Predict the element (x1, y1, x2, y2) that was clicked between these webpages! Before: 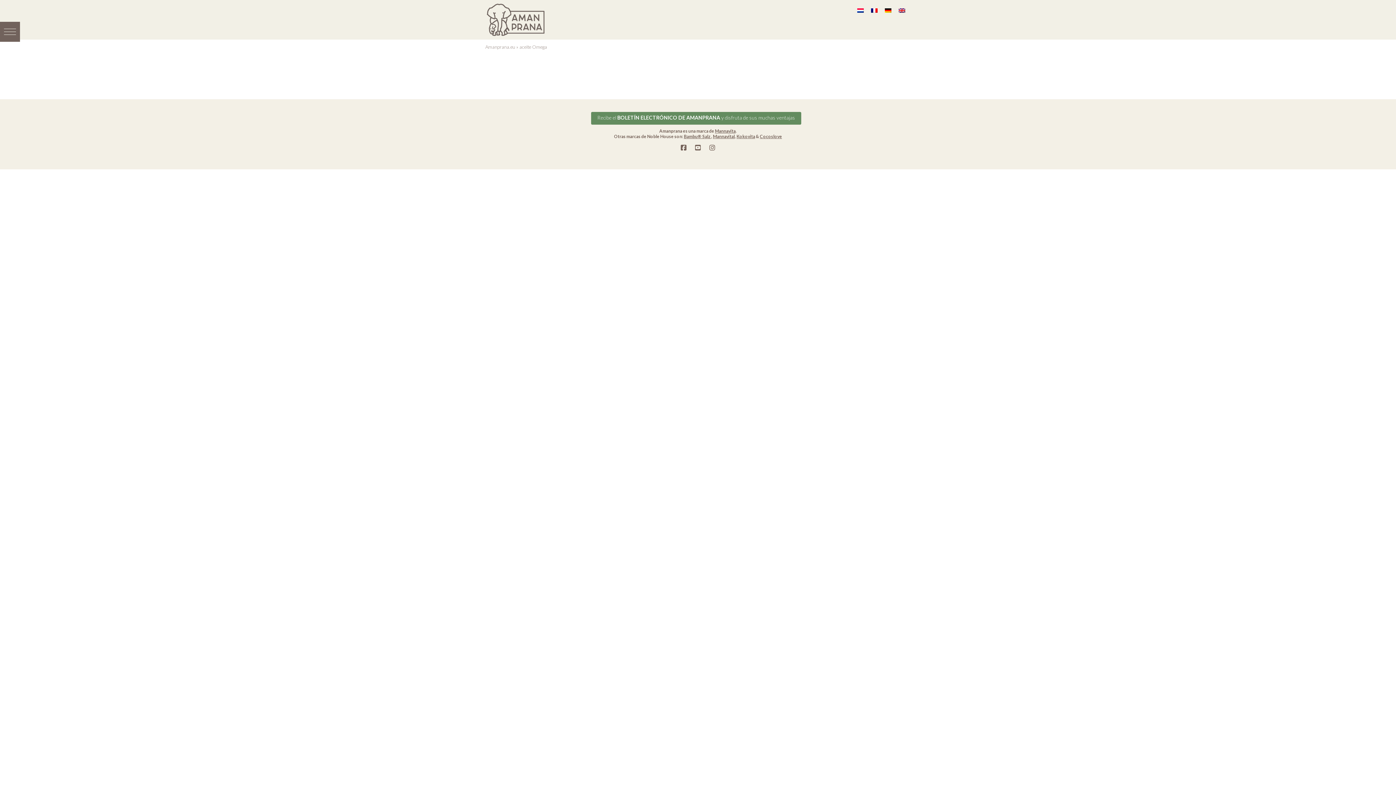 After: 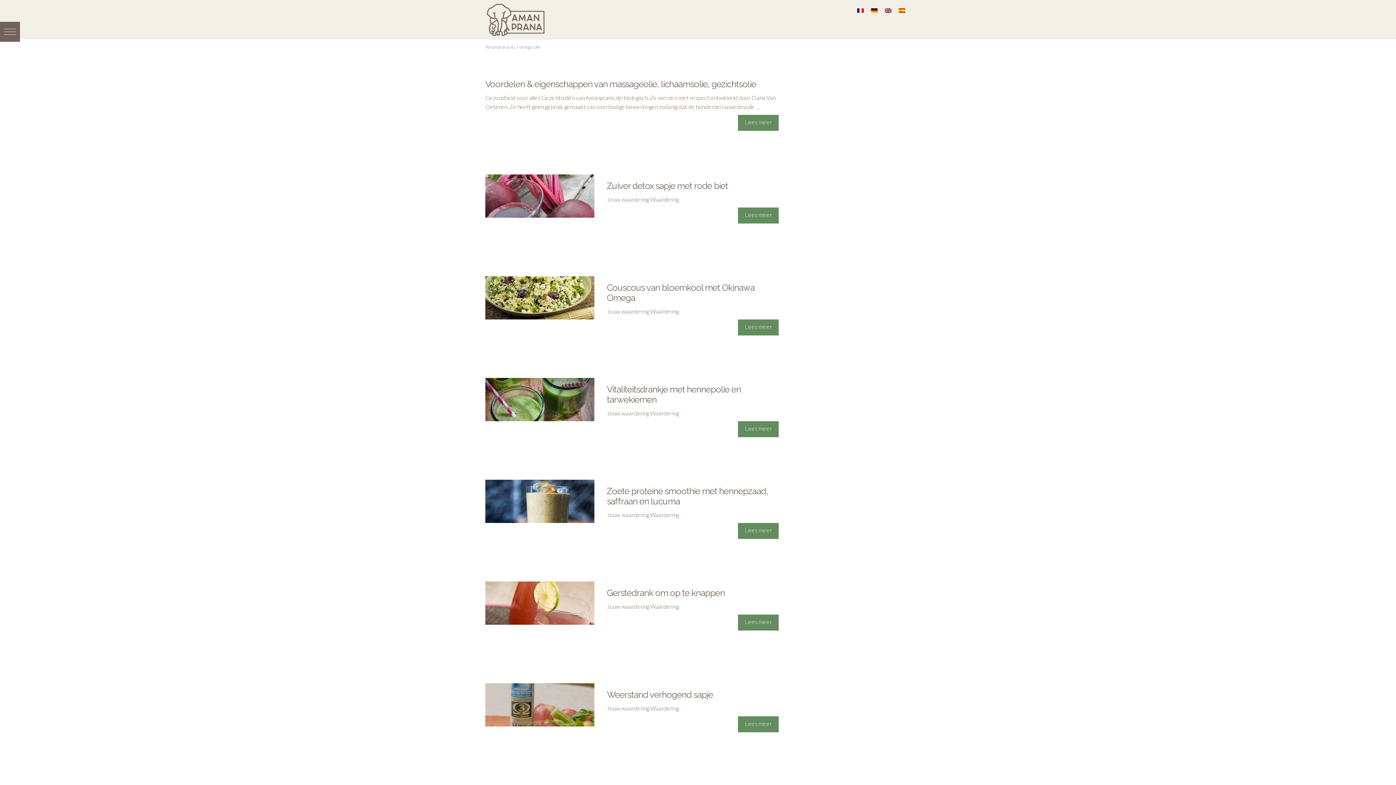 Action: bbox: (853, 5, 867, 14)